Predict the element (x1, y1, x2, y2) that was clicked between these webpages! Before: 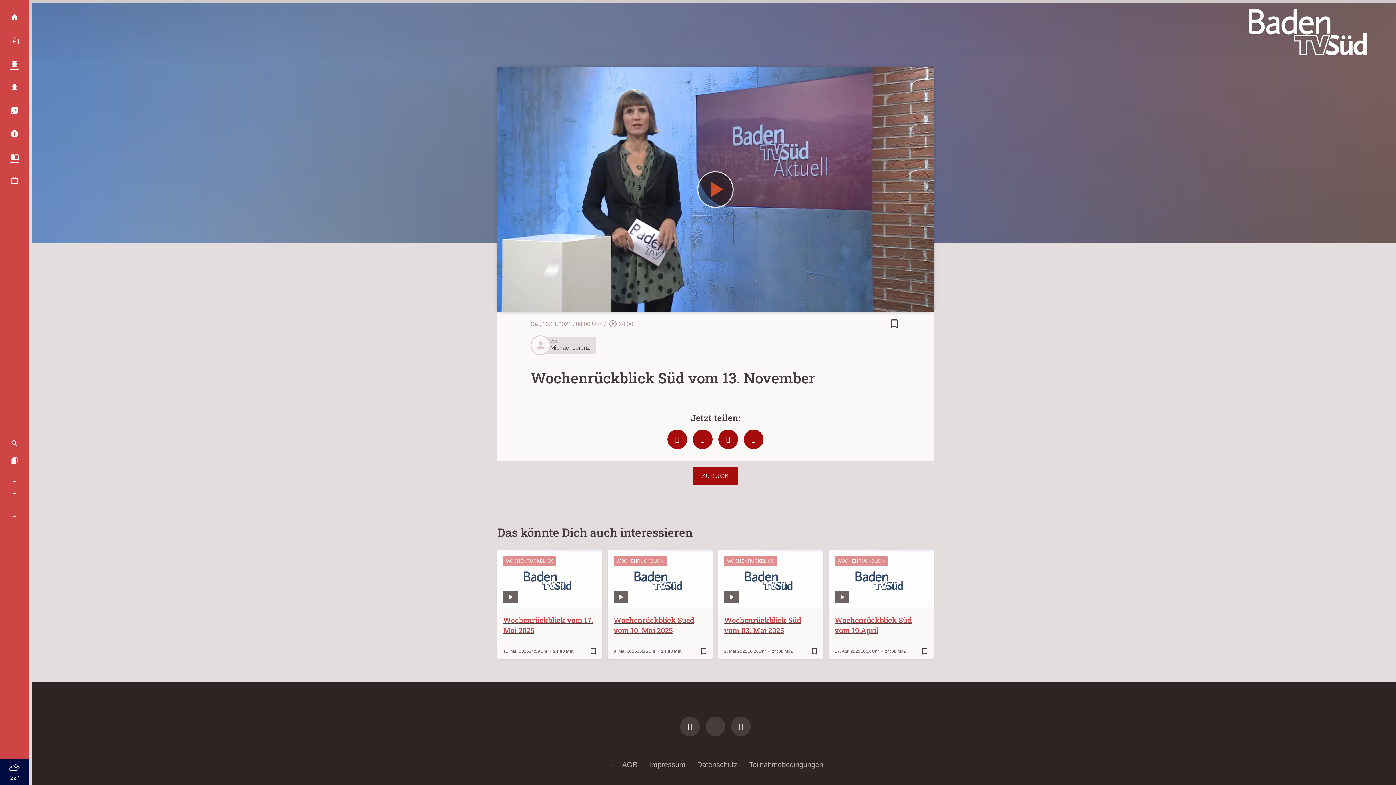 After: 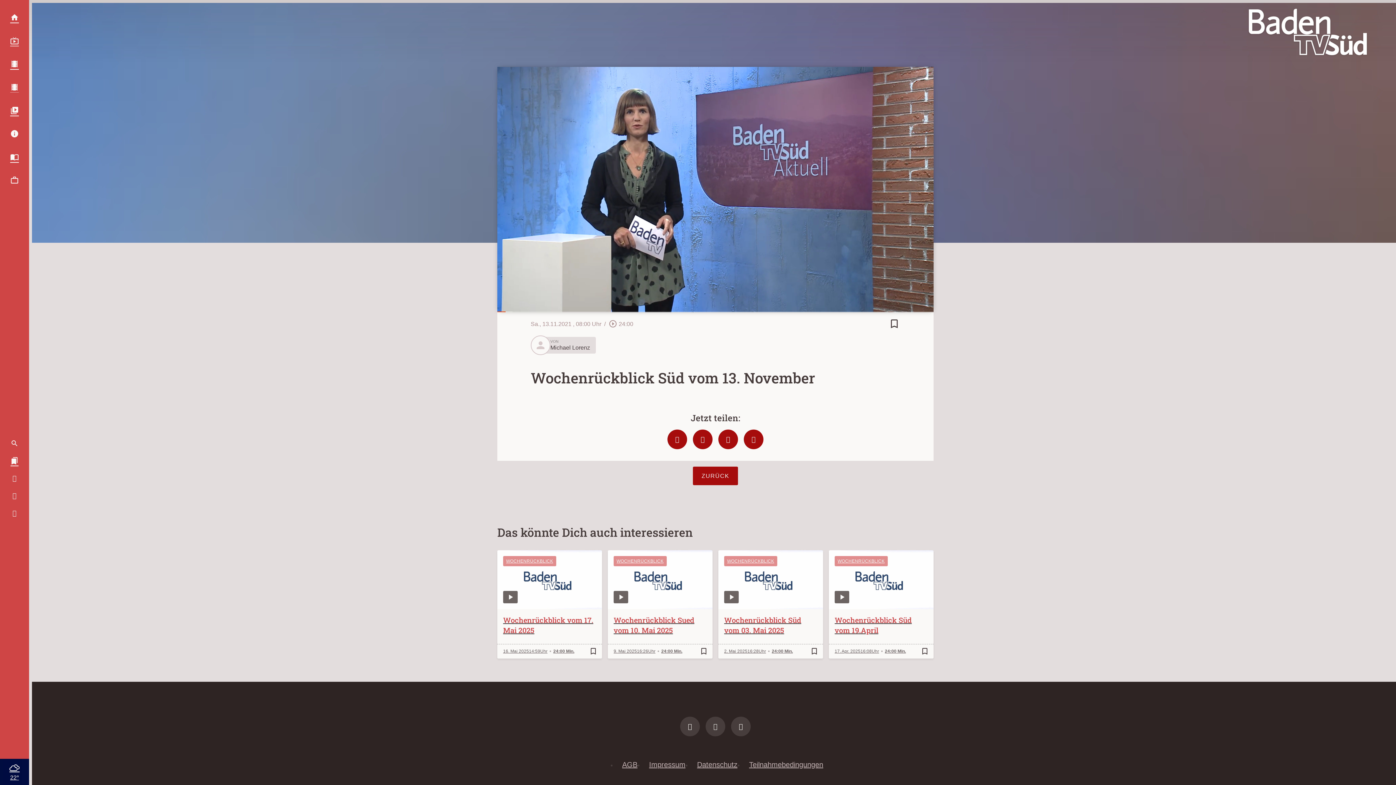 Action: label: Video abspielen bbox: (697, 171, 733, 207)